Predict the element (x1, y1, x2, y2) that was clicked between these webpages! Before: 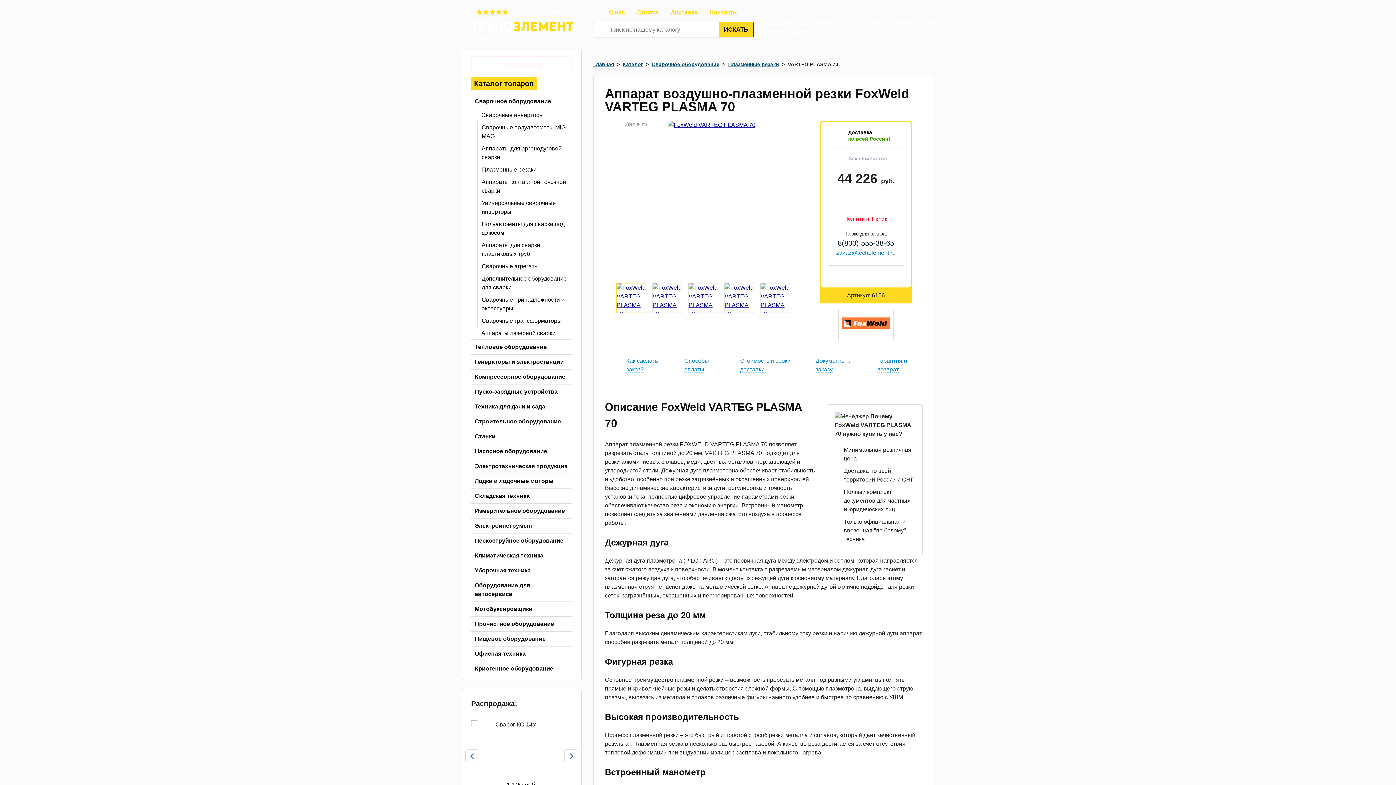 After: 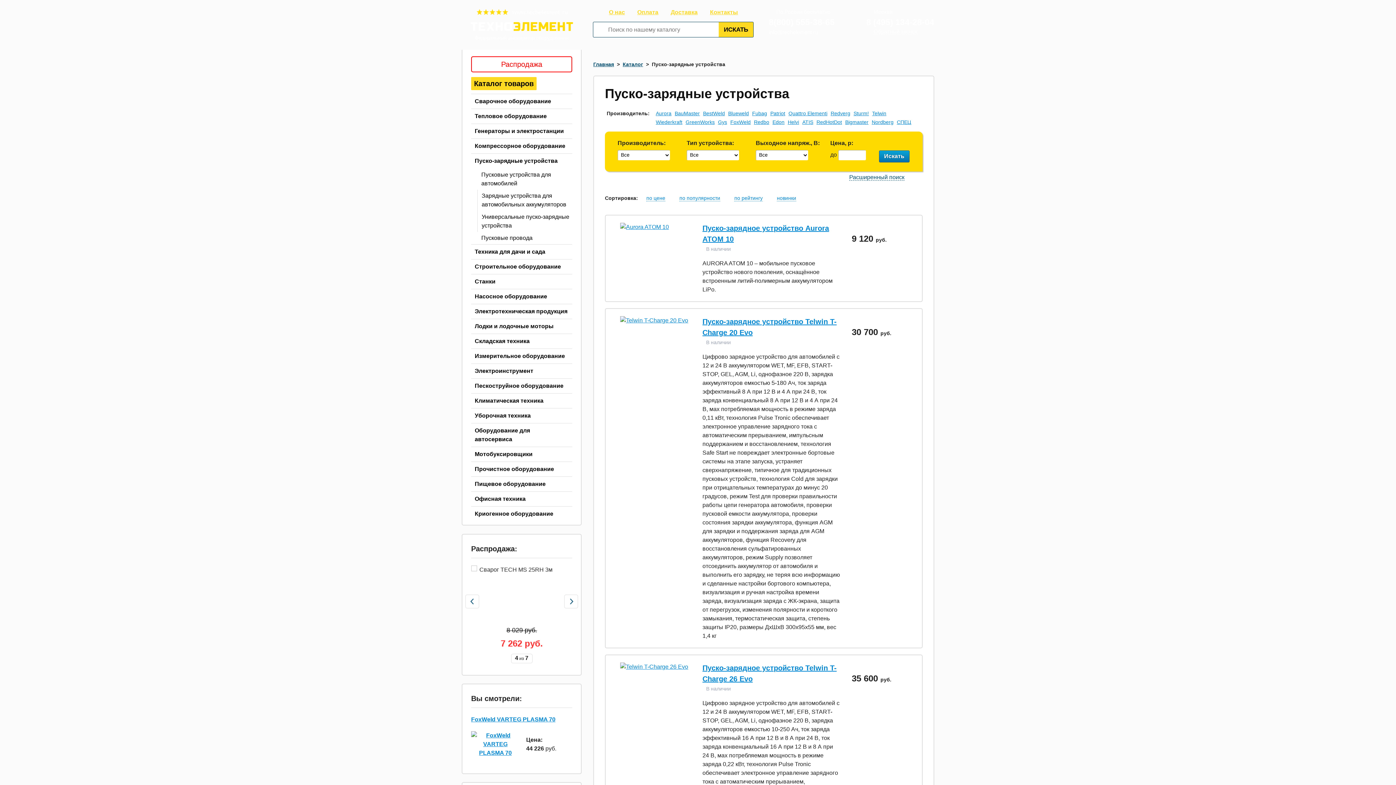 Action: bbox: (471, 384, 572, 399) label: Пуско-зарядные устройства